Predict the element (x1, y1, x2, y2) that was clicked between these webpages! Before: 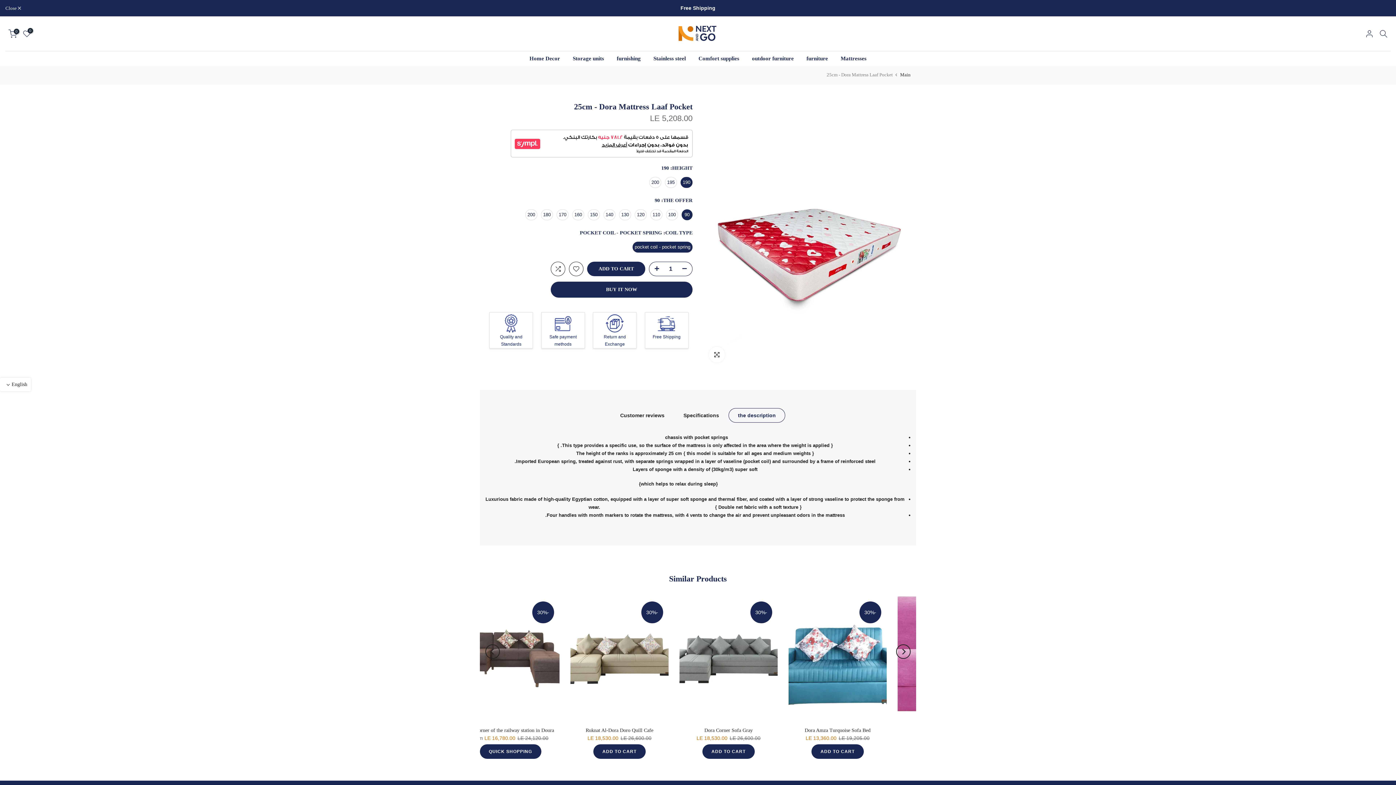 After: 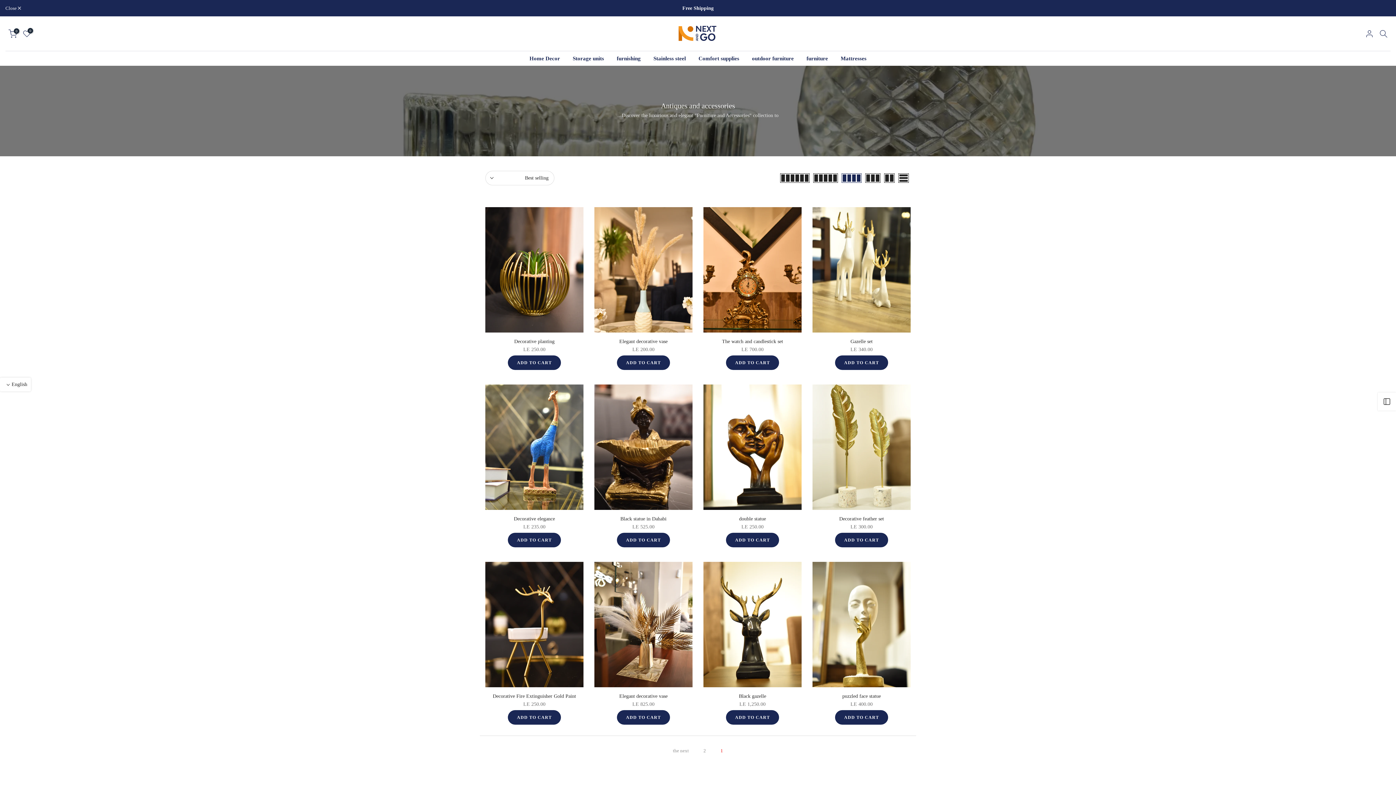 Action: bbox: (523, 54, 566, 63) label: Home Decor